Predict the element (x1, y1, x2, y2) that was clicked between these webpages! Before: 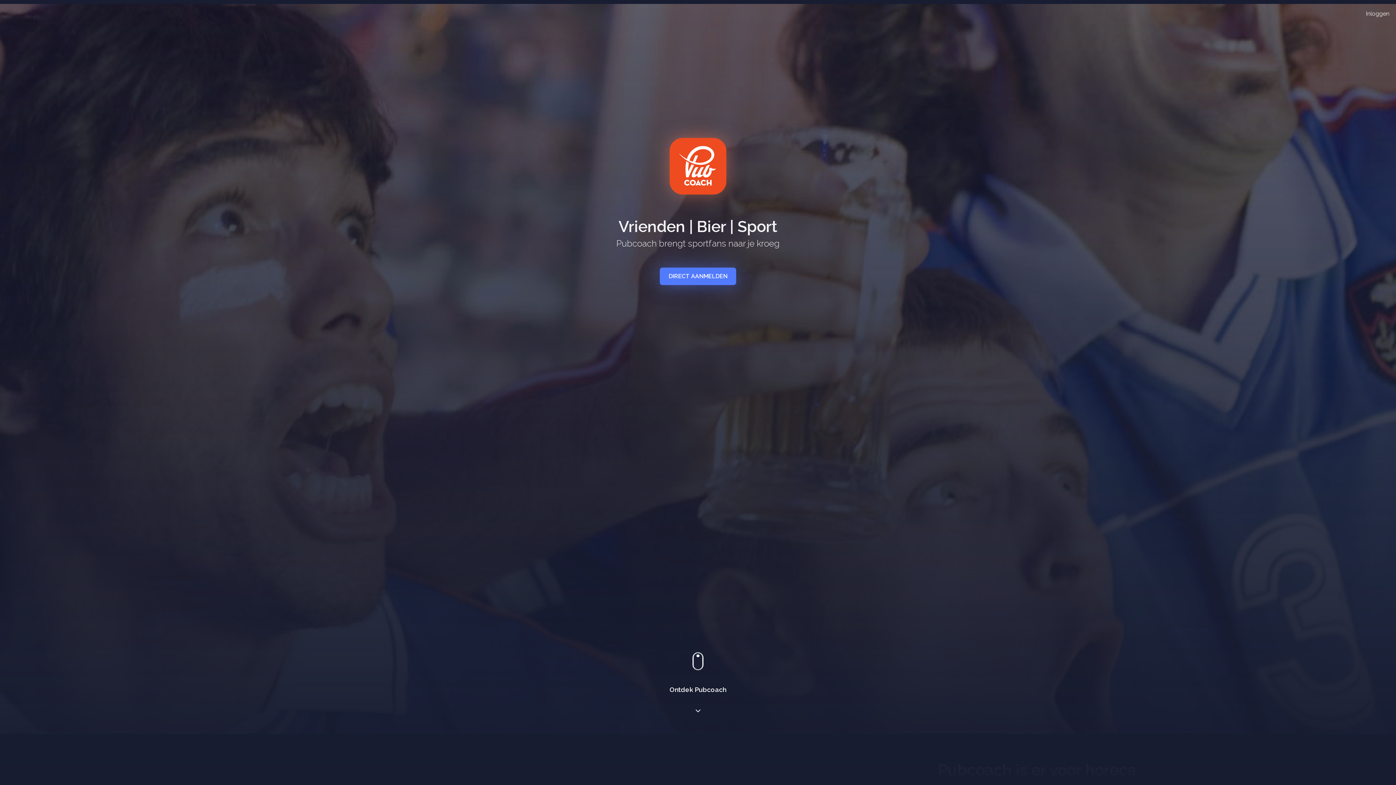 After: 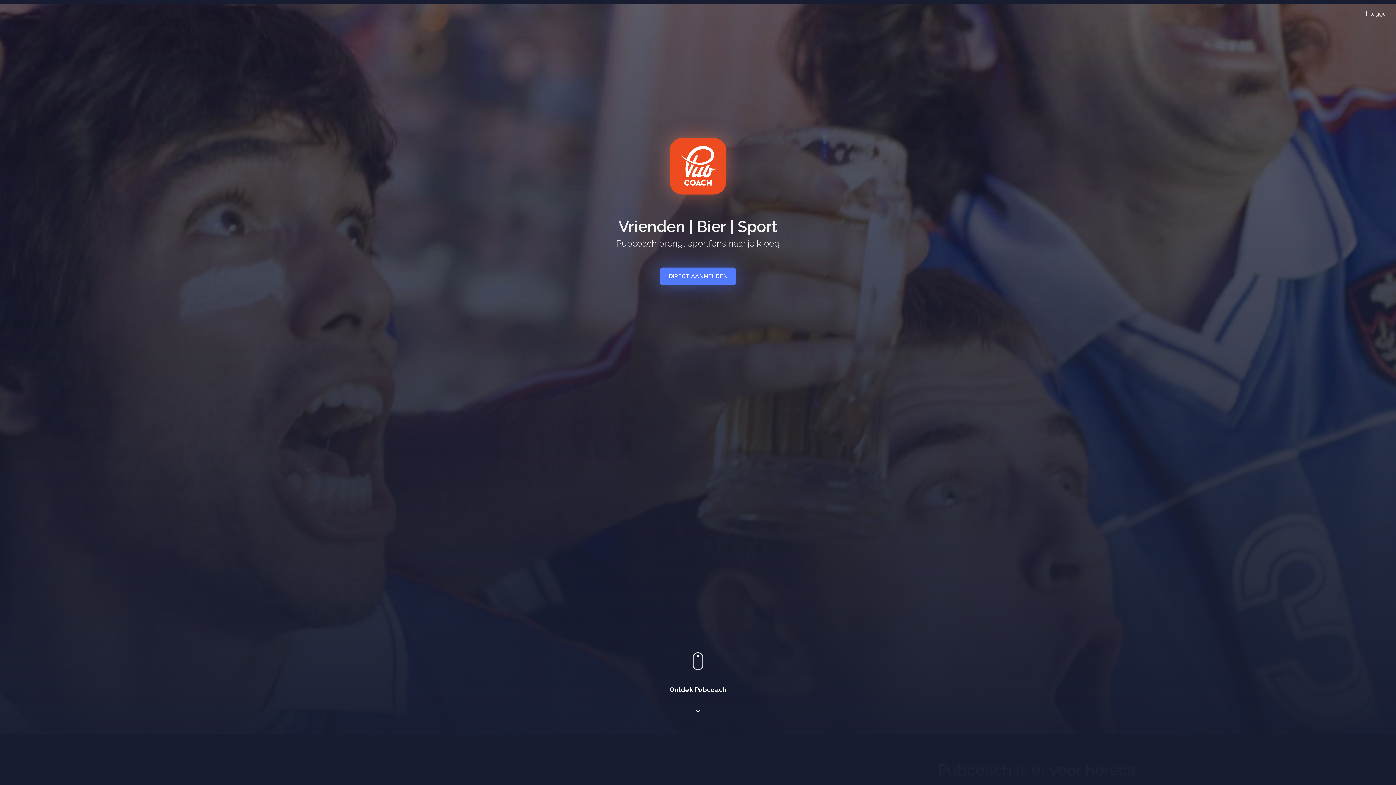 Action: bbox: (514, 137, 881, 194)